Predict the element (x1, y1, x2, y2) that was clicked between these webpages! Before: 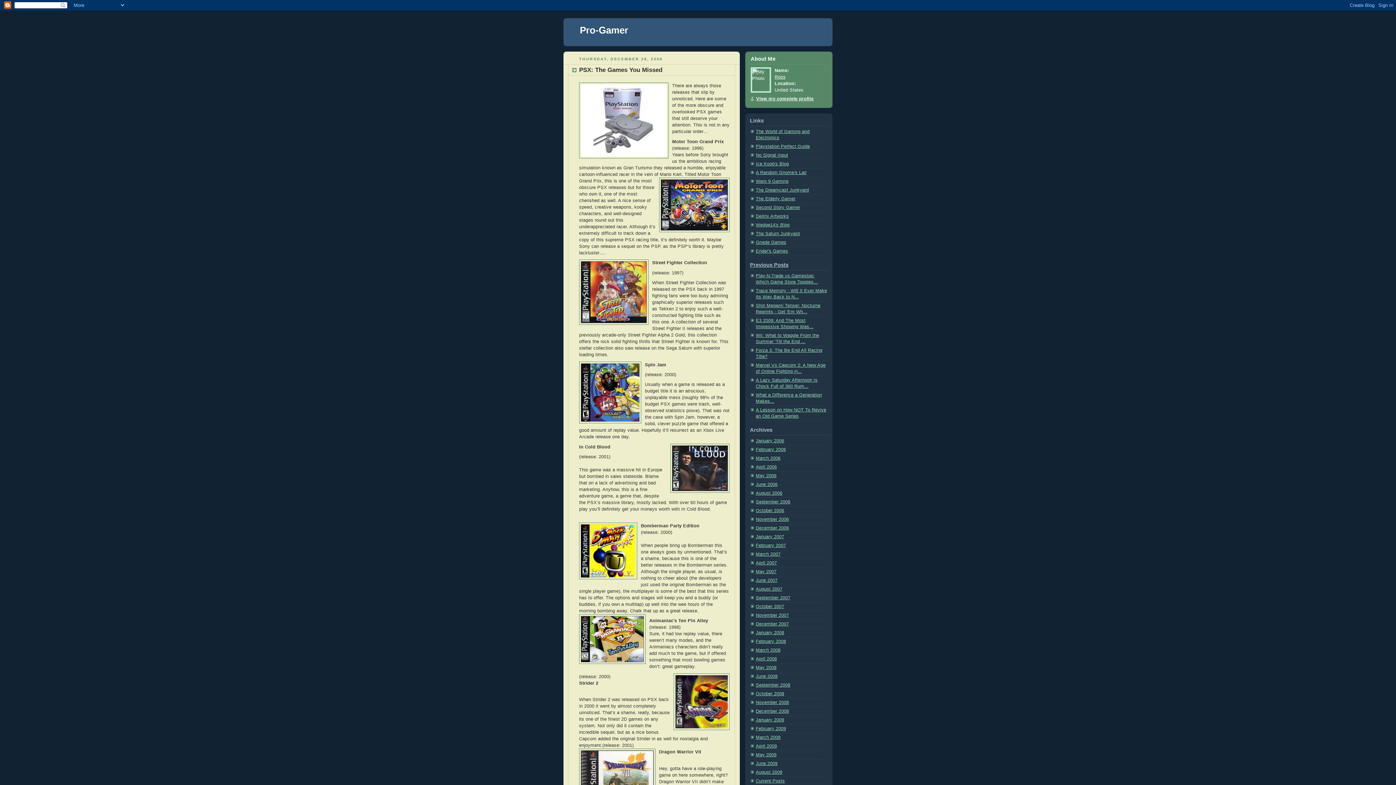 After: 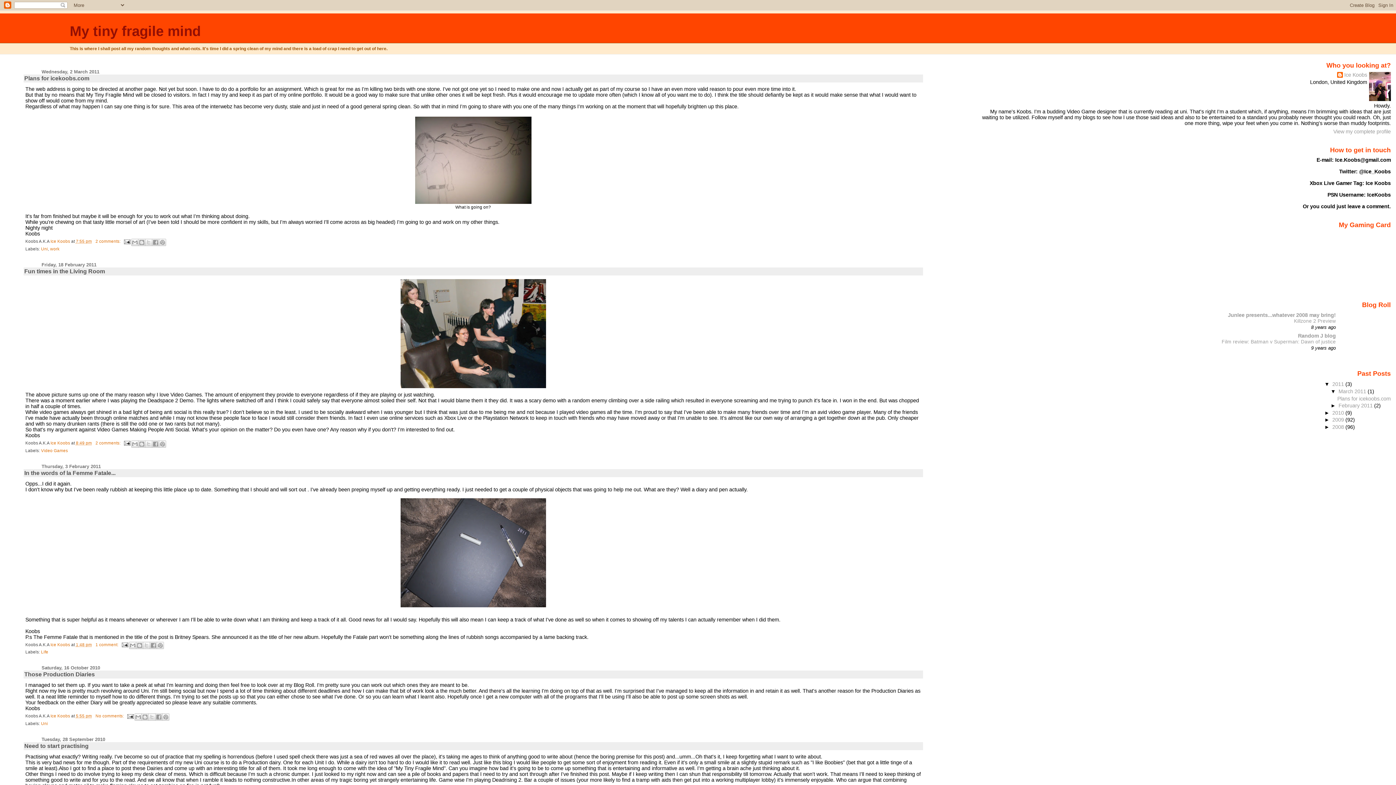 Action: label: Ice Koob's Blog bbox: (756, 161, 789, 166)